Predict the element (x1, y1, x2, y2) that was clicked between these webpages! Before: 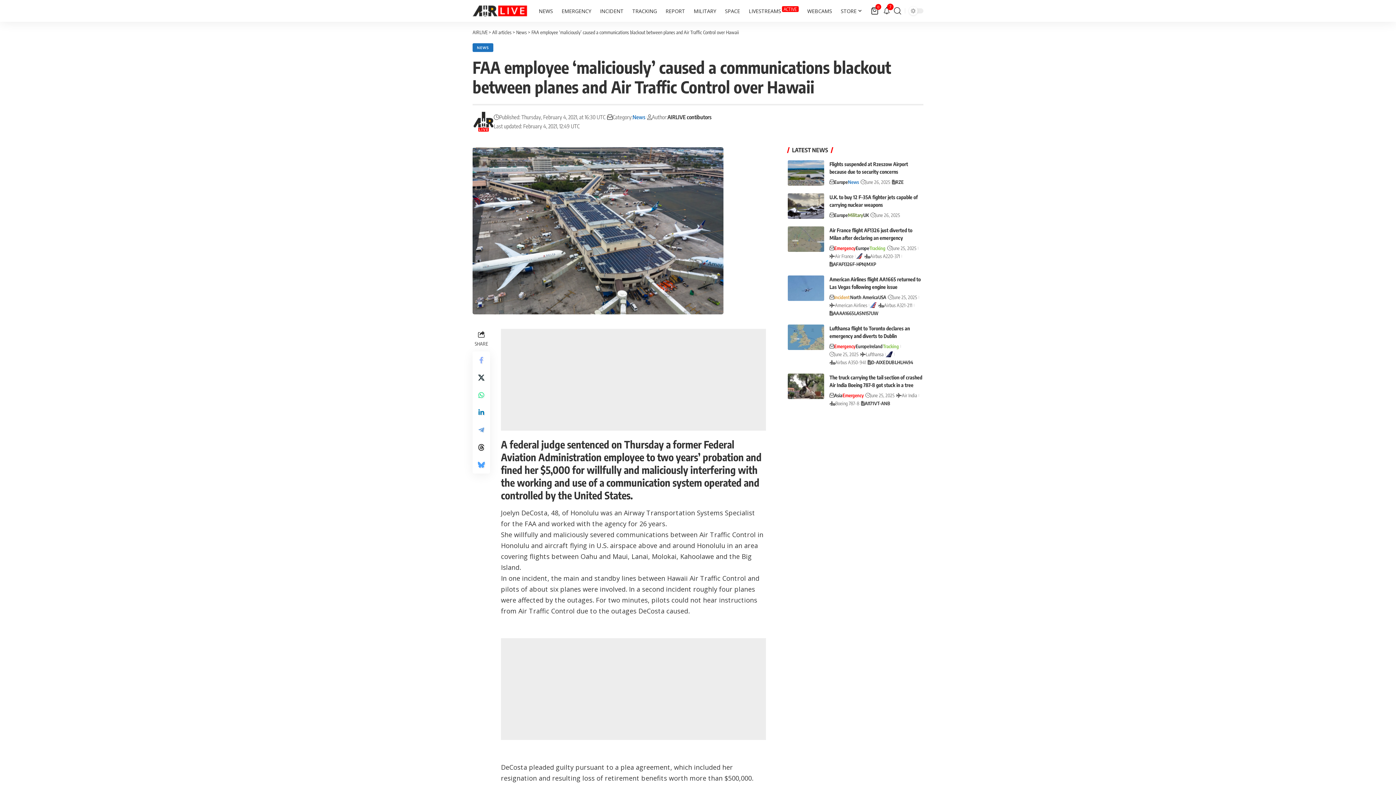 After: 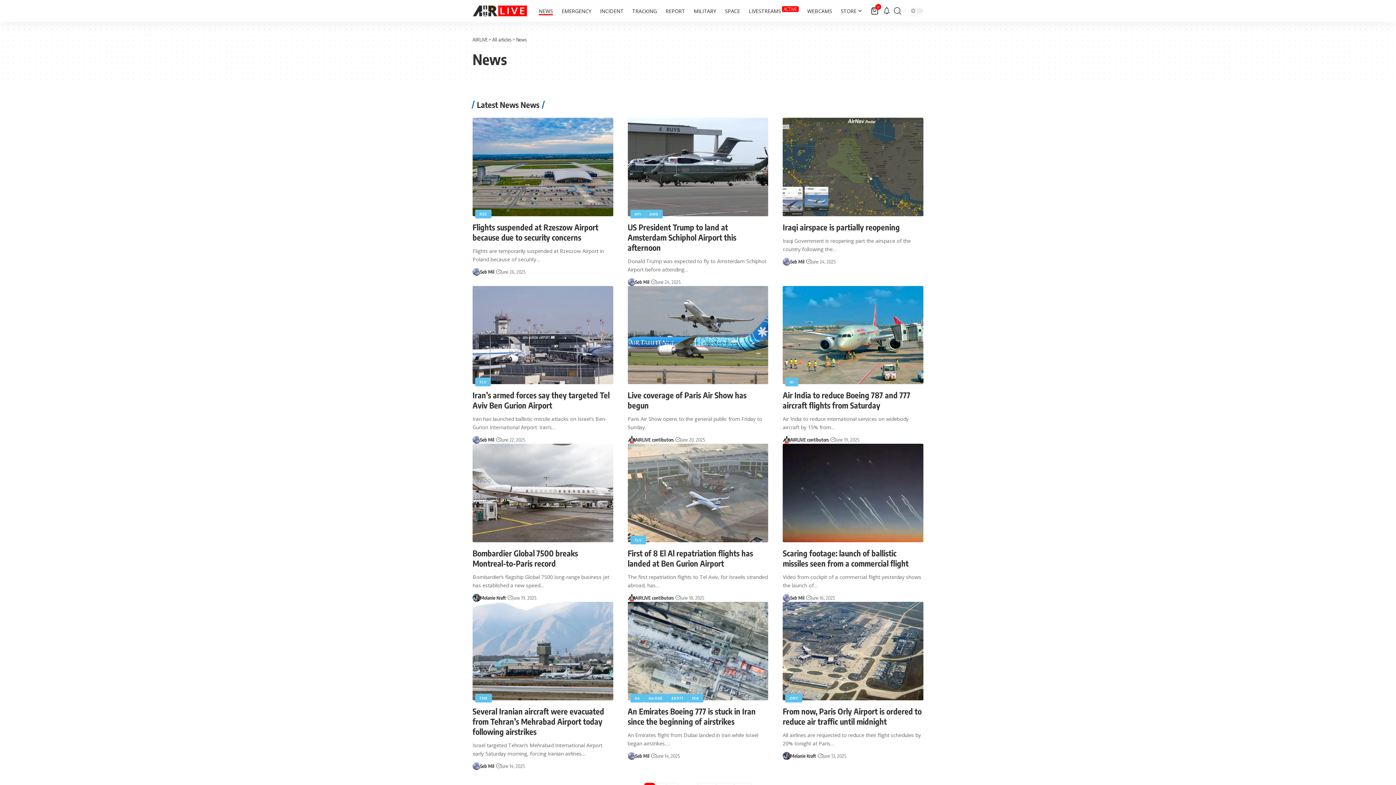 Action: bbox: (472, 43, 493, 52) label: NEWS